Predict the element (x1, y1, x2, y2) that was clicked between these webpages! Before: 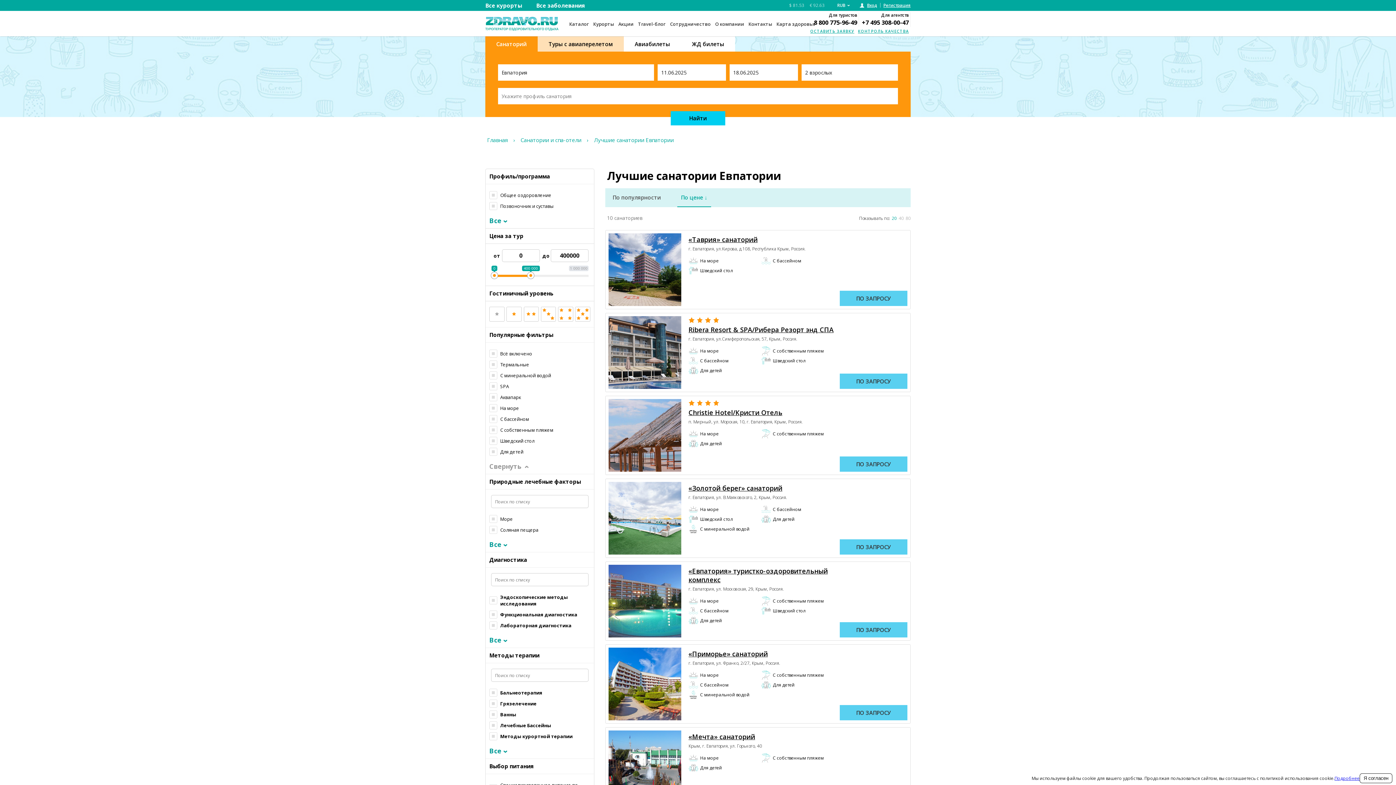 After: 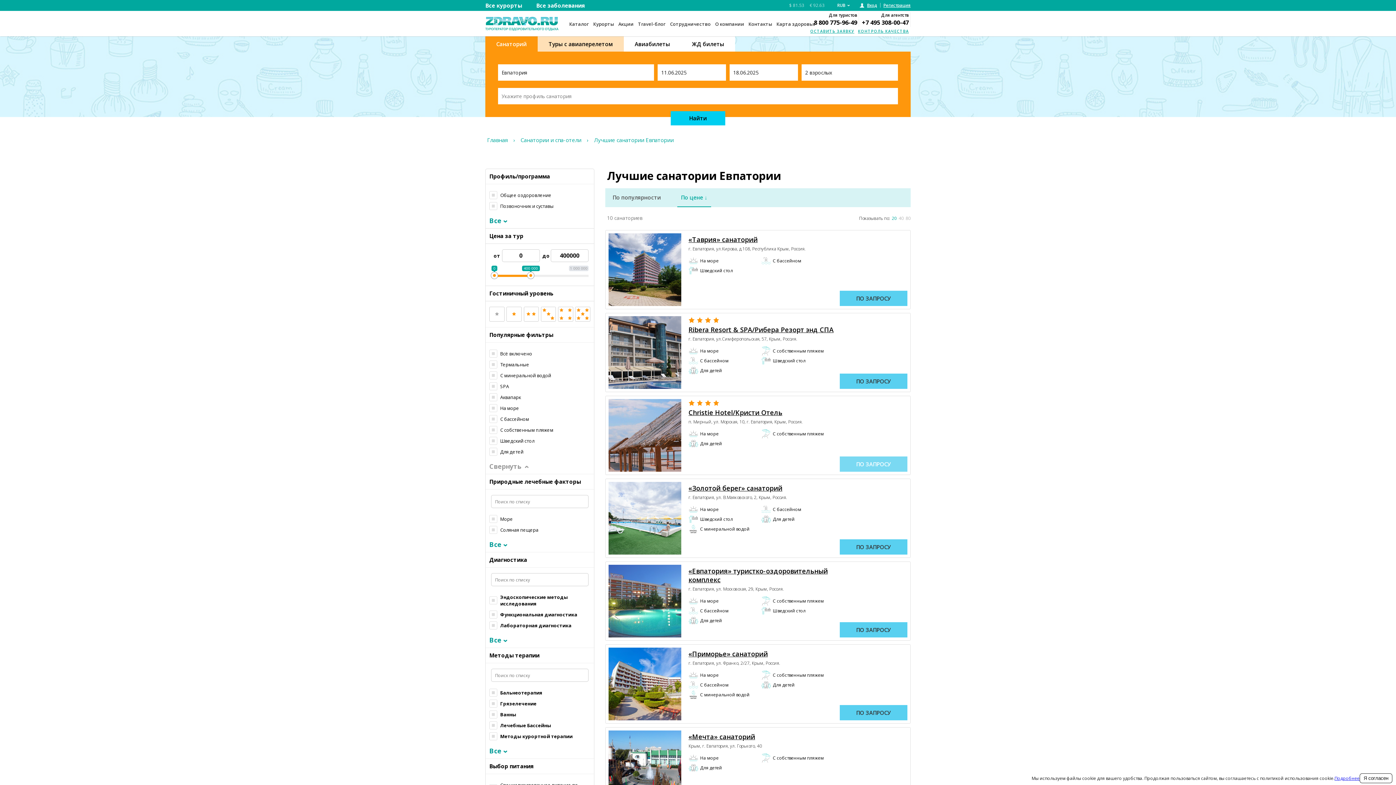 Action: bbox: (840, 456, 907, 472) label: ПО ЗАПРОСУ